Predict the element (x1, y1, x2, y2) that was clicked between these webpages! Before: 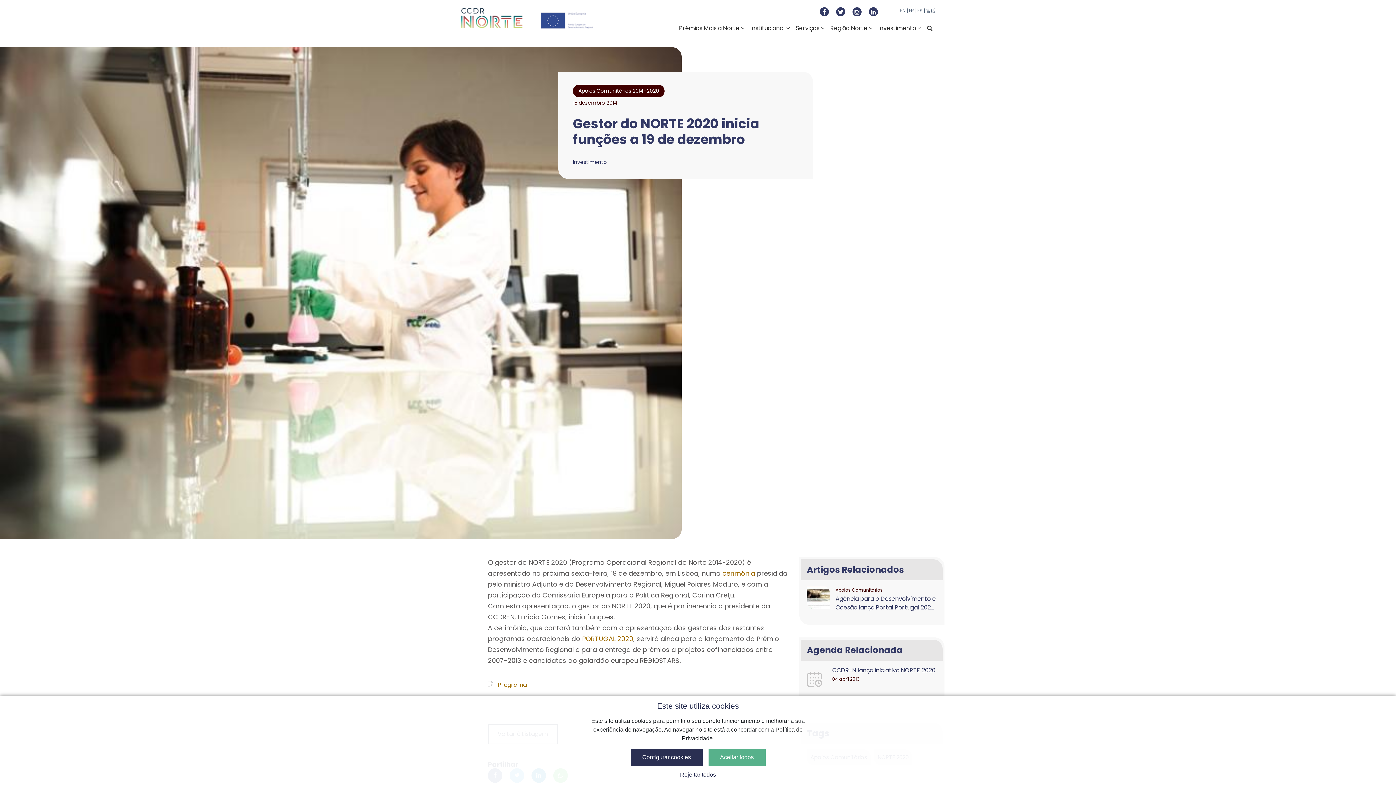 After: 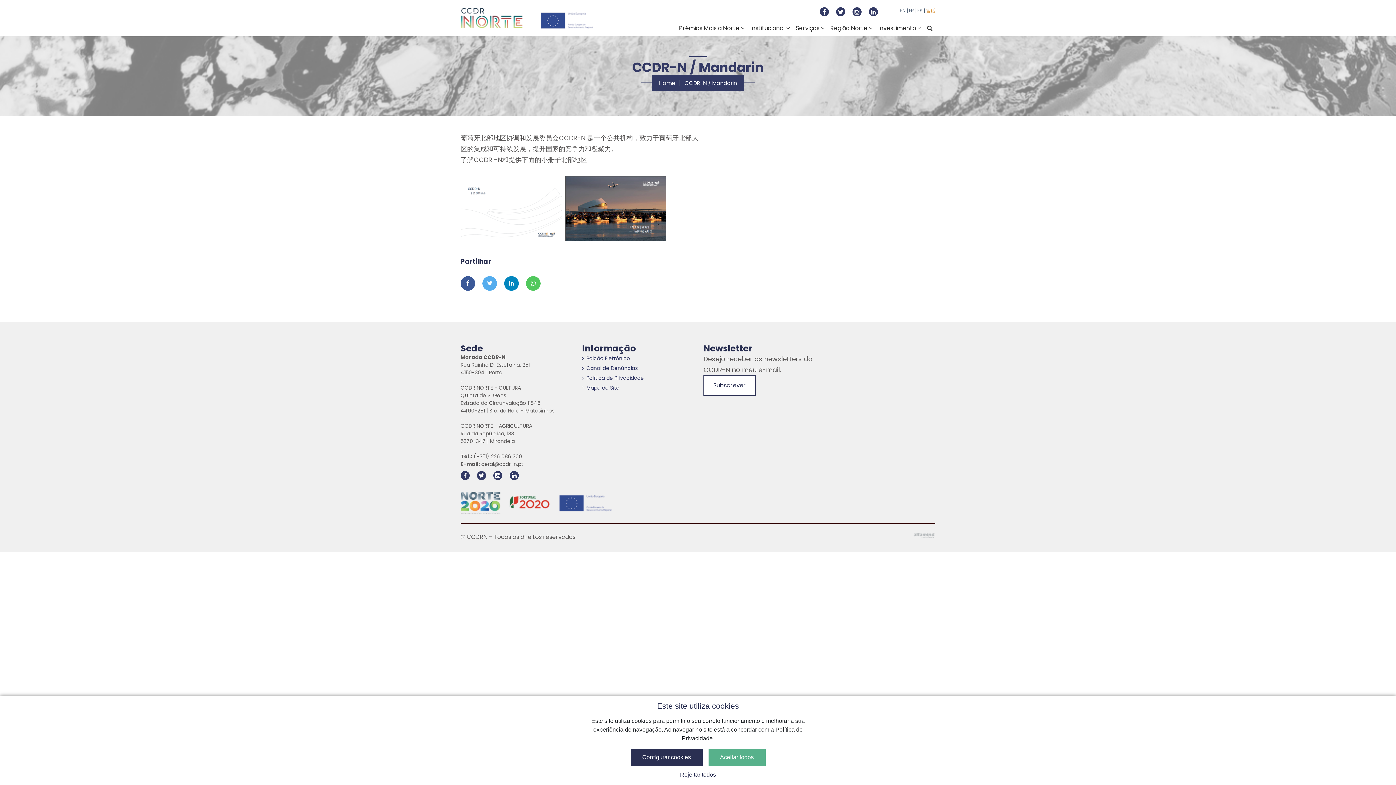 Action: label: 官话 bbox: (926, 7, 935, 14)